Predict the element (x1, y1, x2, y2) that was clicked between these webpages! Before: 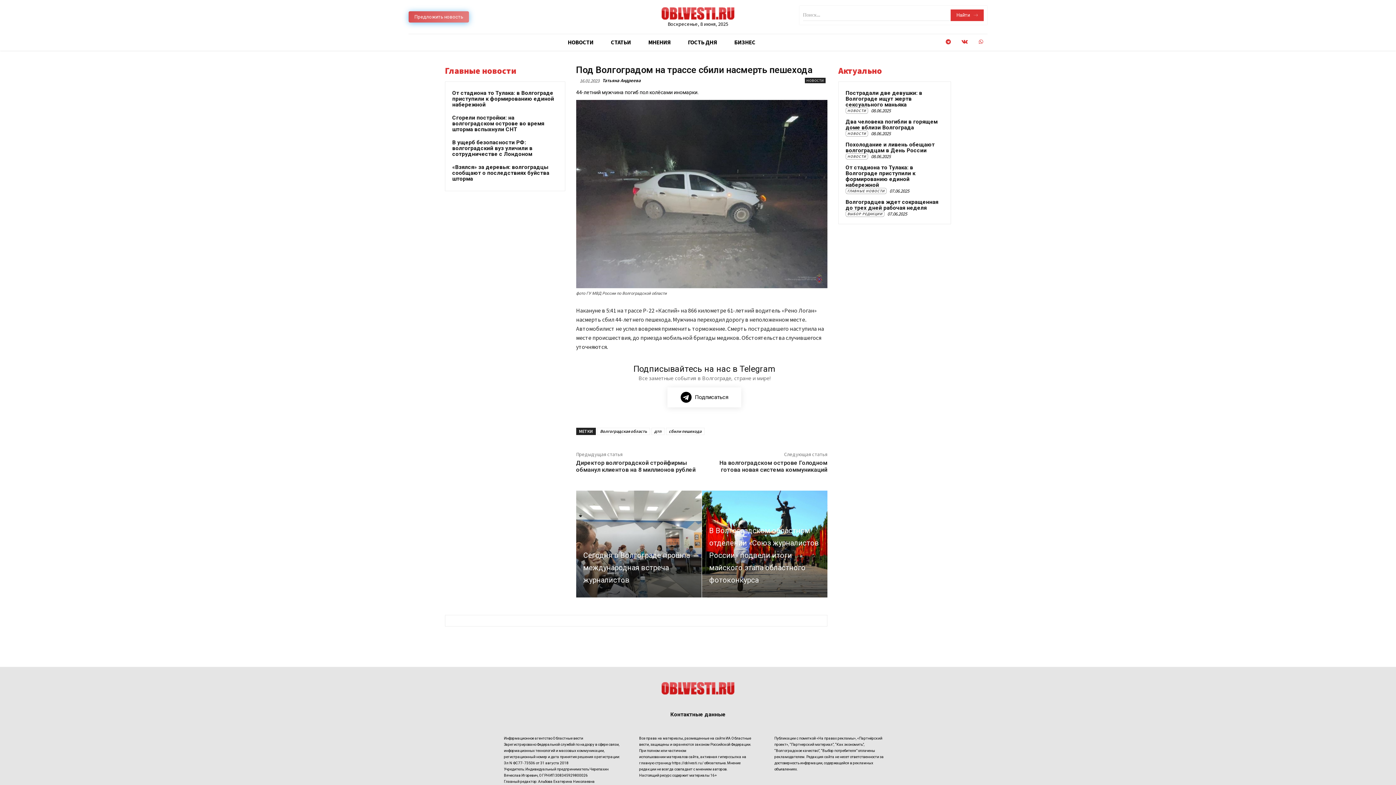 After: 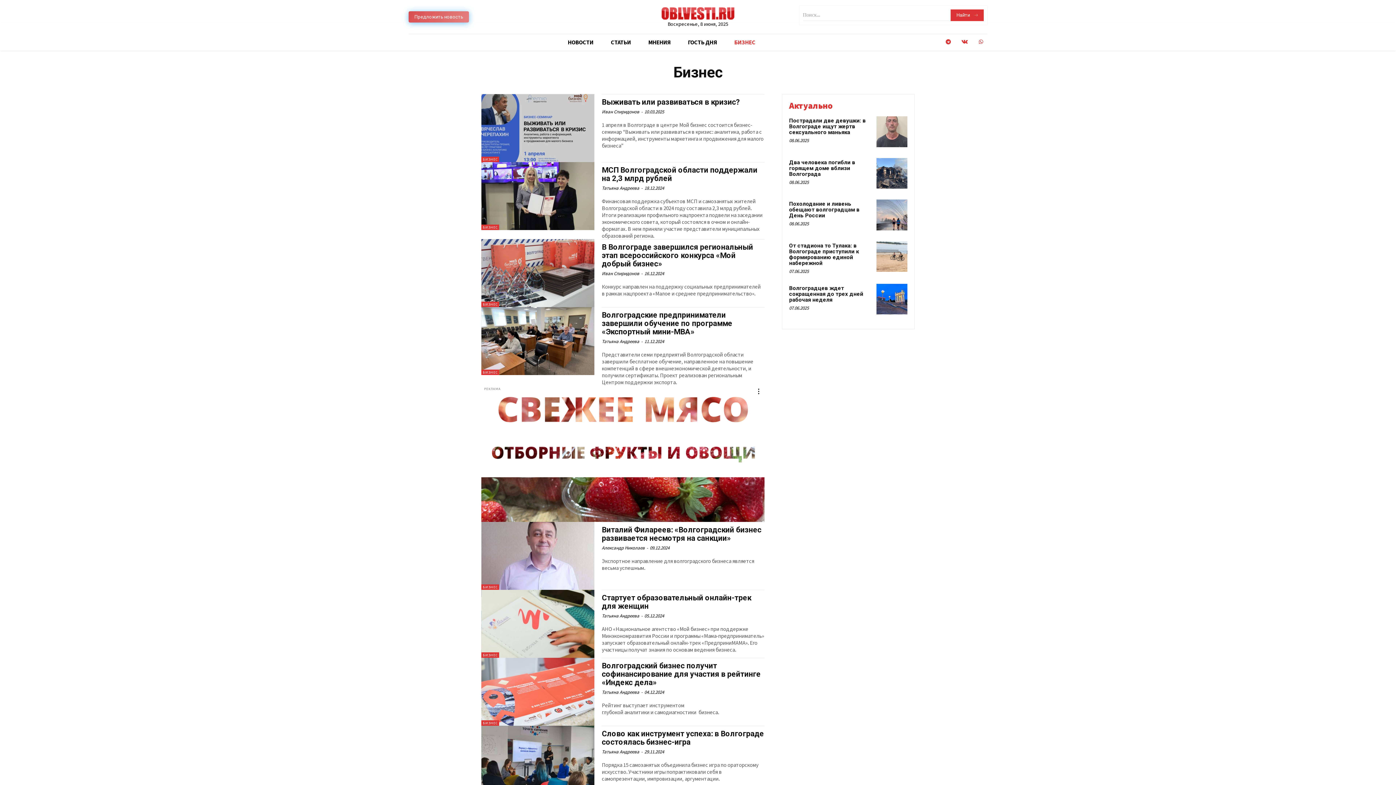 Action: label: БИЗНЕС bbox: (725, 32, 764, 52)